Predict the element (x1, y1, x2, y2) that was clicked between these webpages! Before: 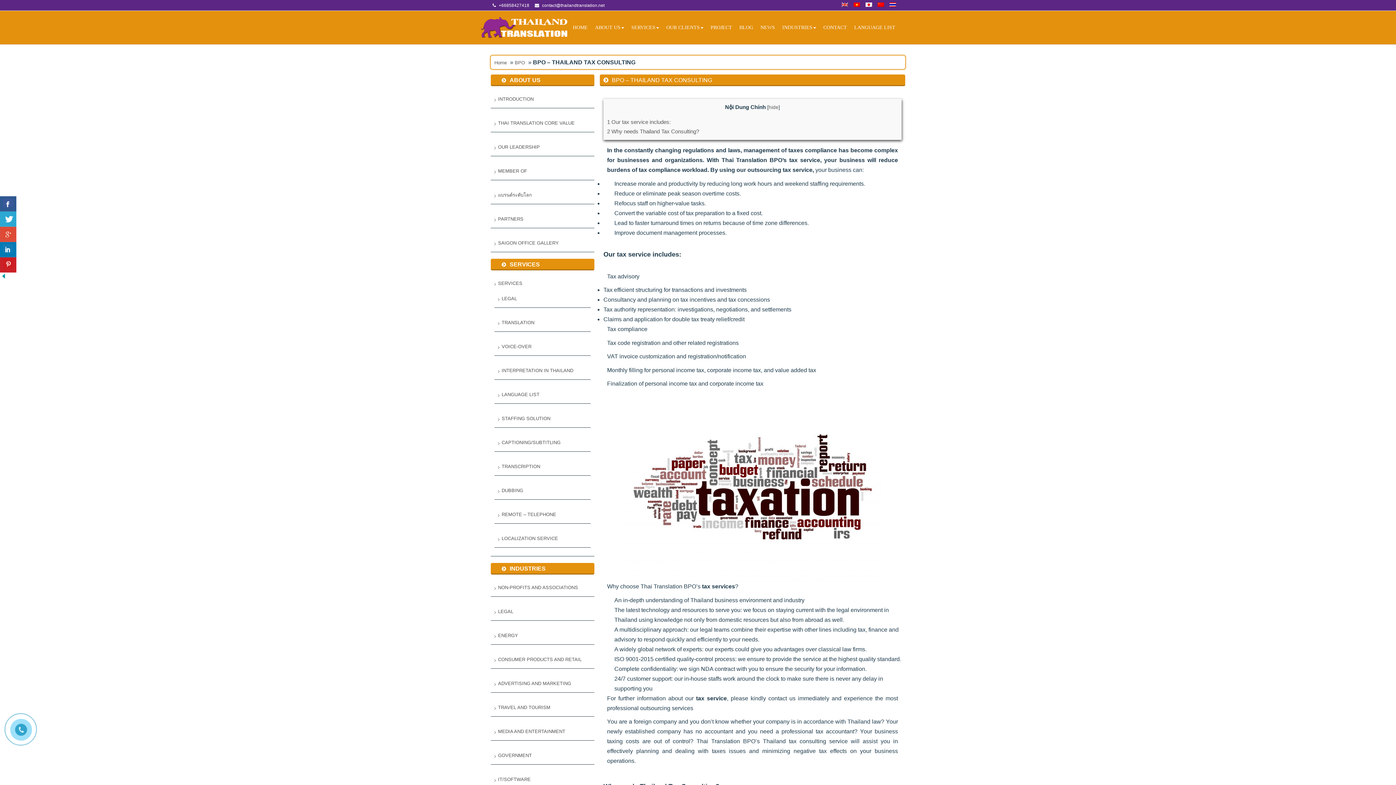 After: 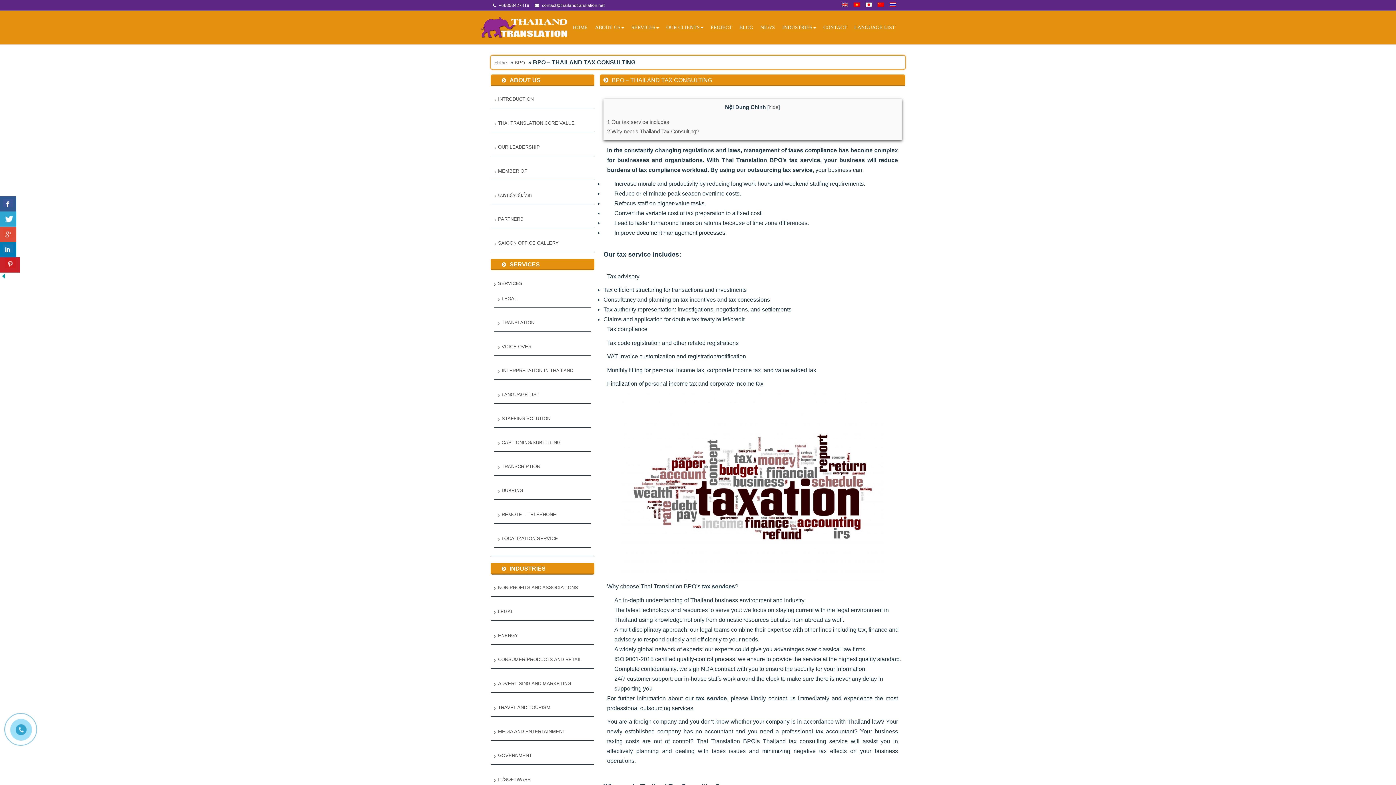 Action: bbox: (0, 257, 16, 272)